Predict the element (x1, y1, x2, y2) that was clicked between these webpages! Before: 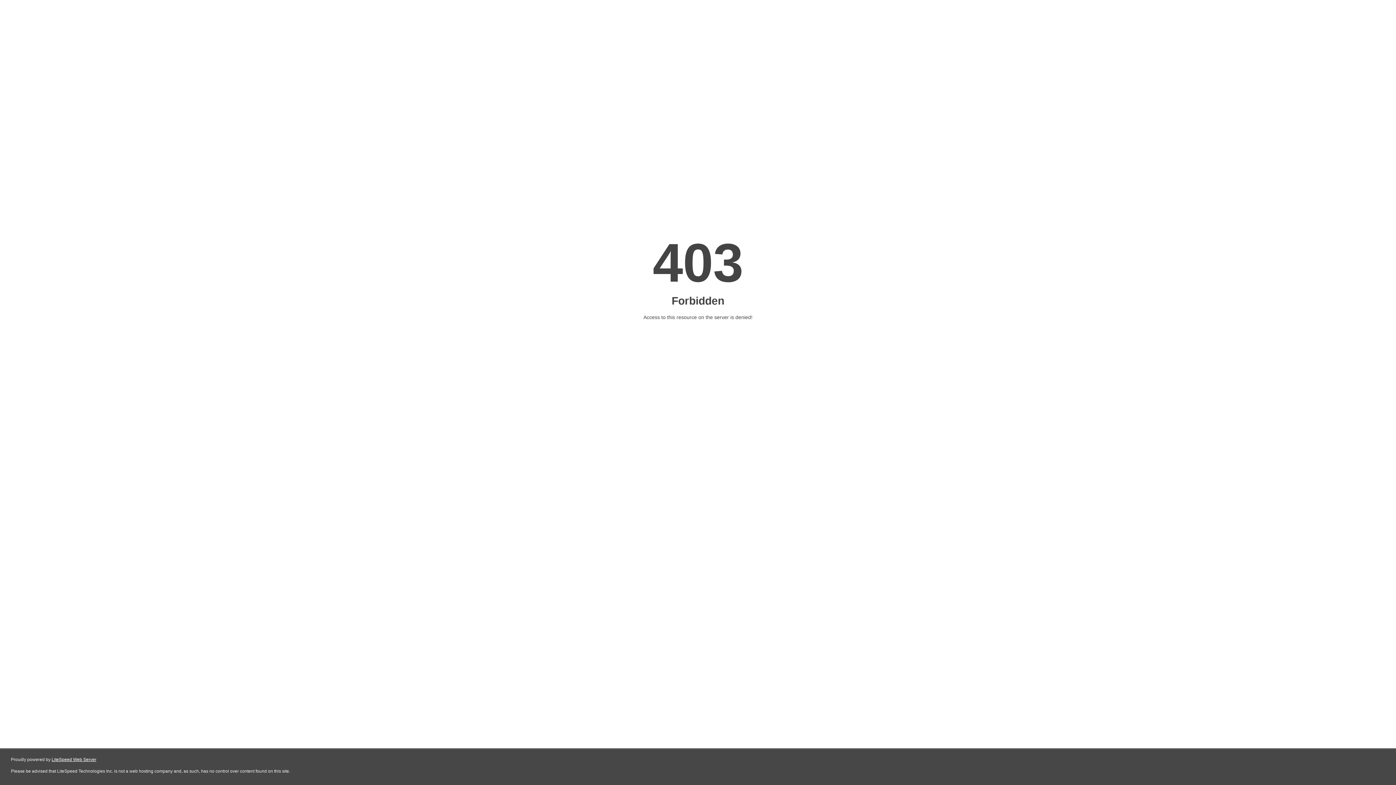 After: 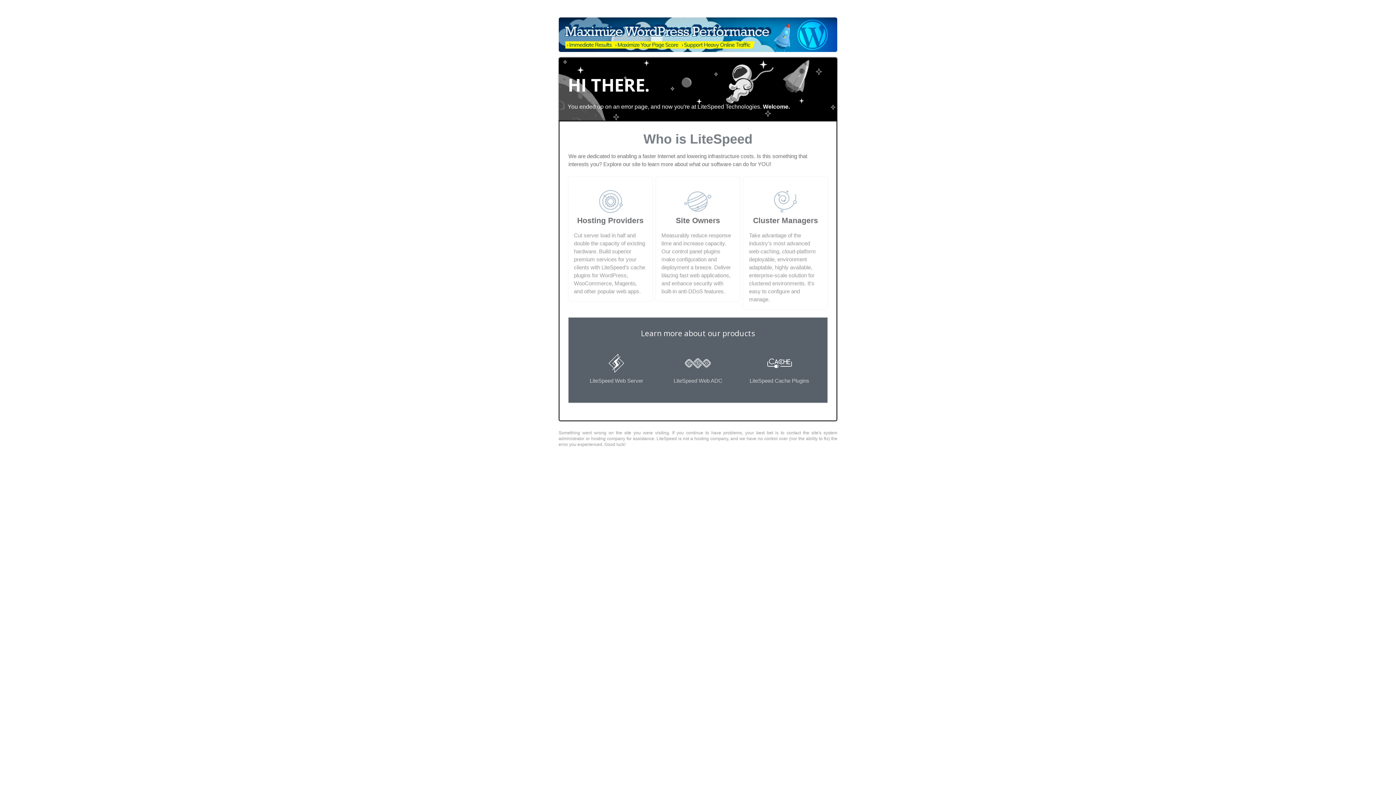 Action: bbox: (51, 757, 96, 762) label: LiteSpeed Web Server